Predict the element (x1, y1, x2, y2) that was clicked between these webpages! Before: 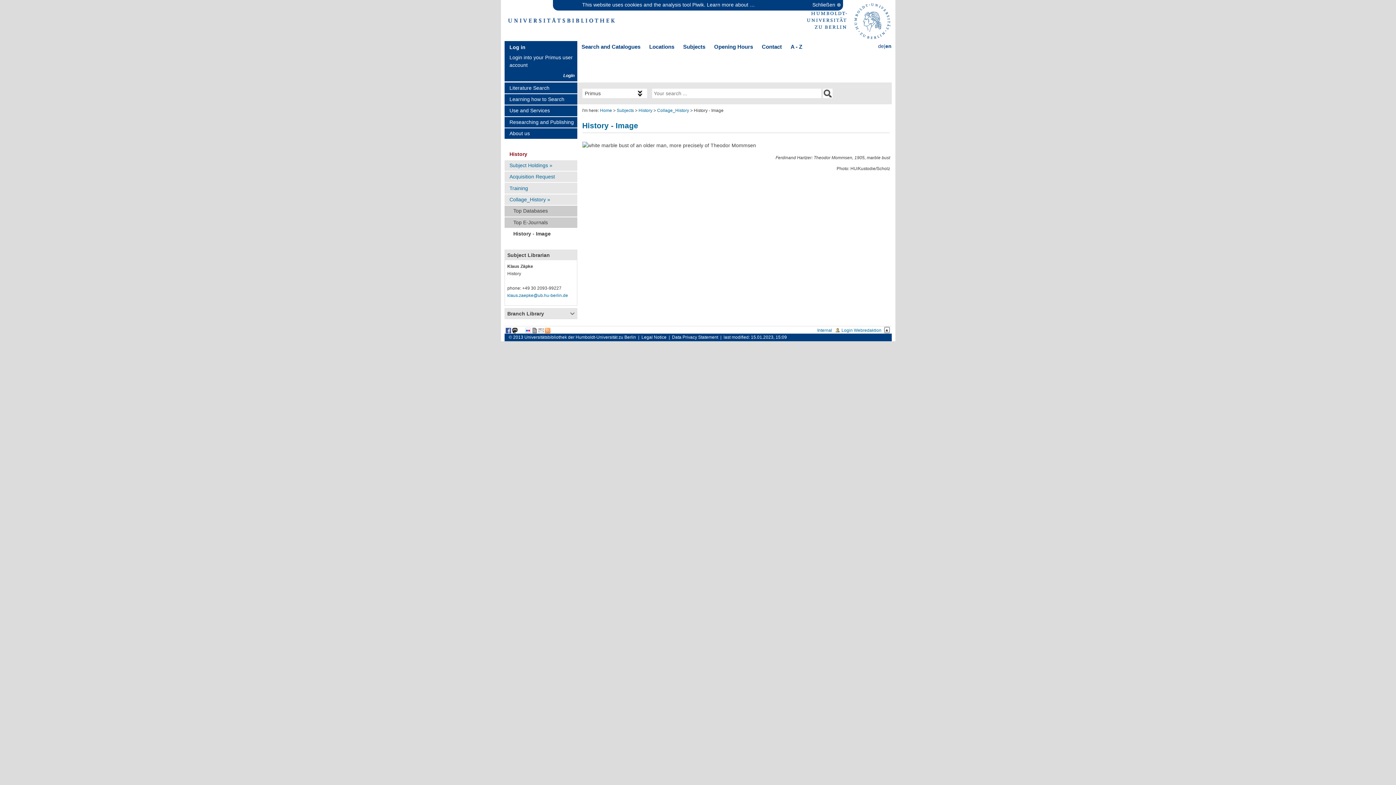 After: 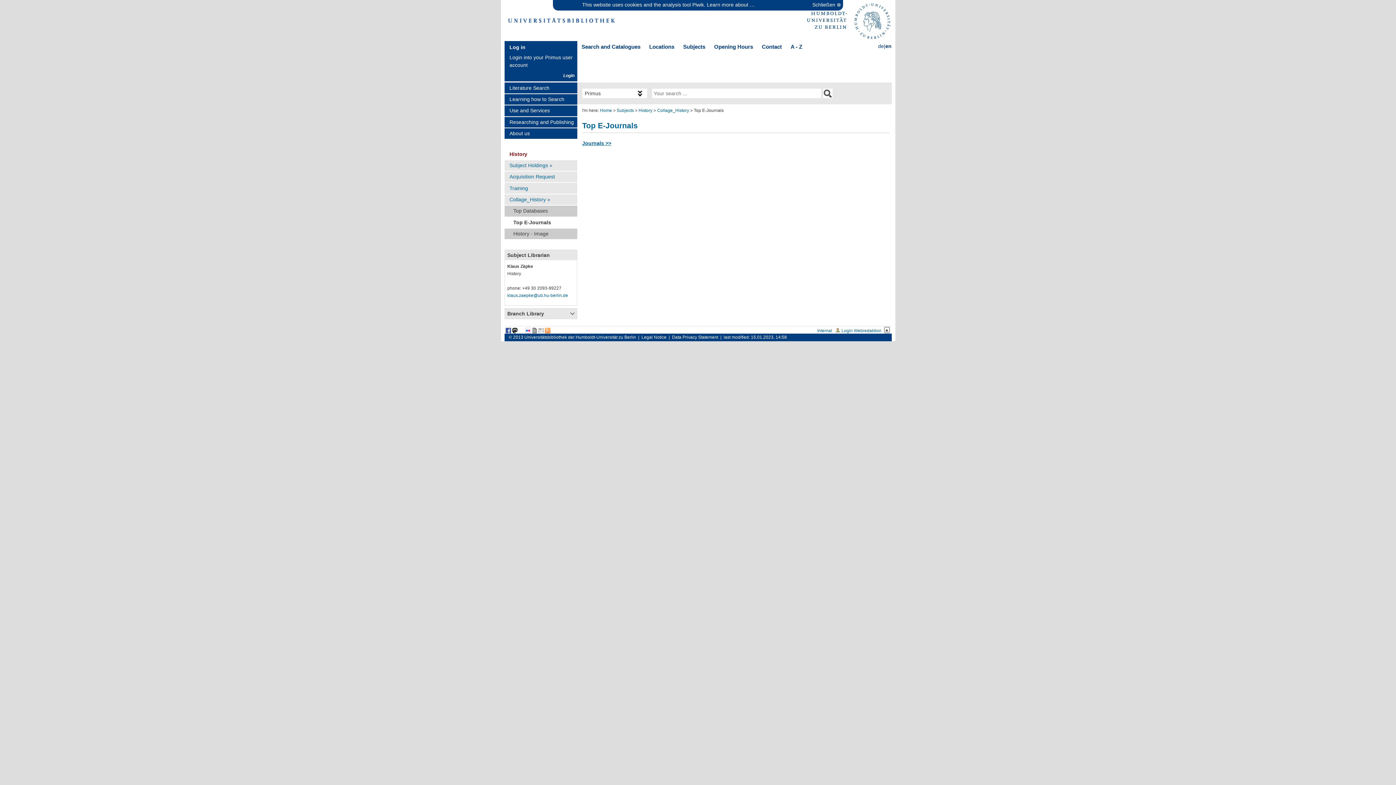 Action: bbox: (504, 216, 577, 228) label: Top E-Journals